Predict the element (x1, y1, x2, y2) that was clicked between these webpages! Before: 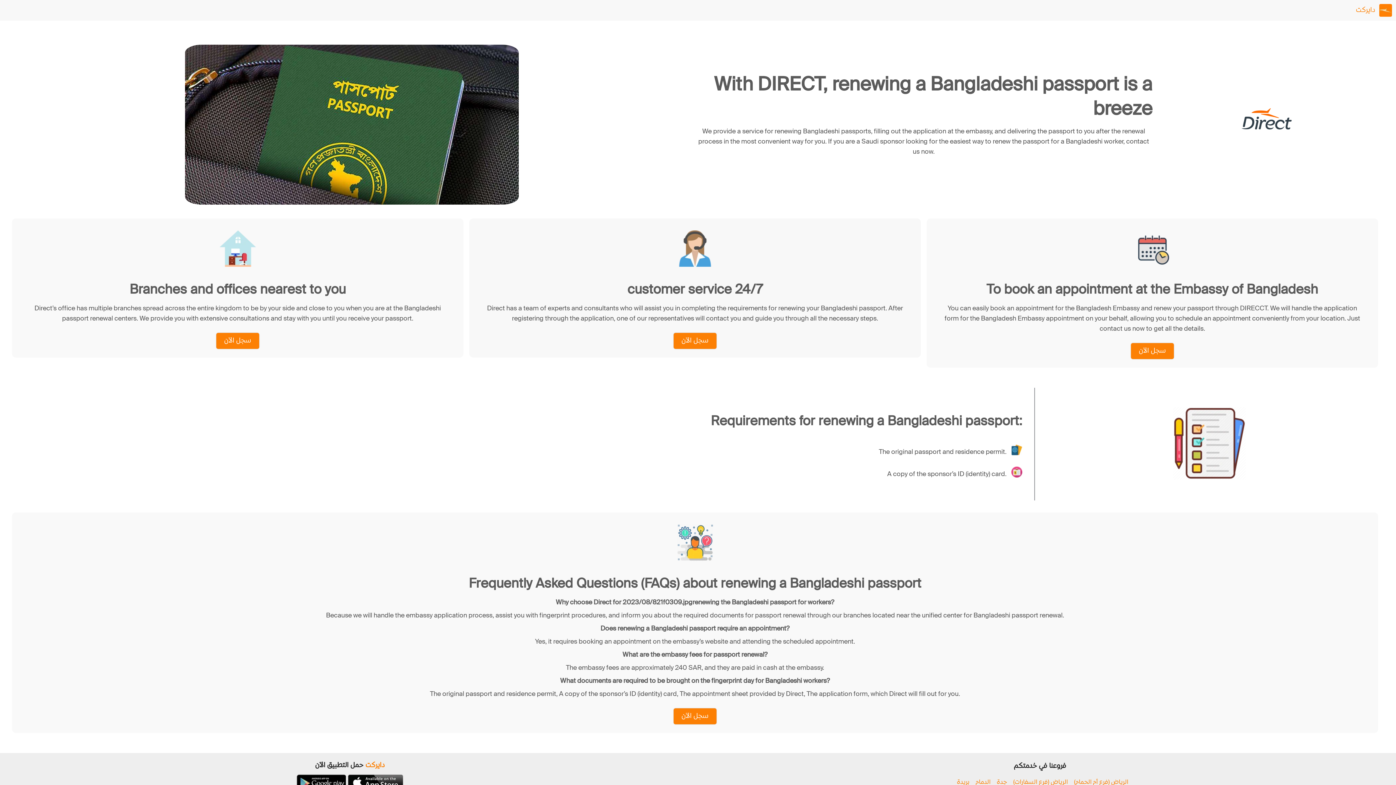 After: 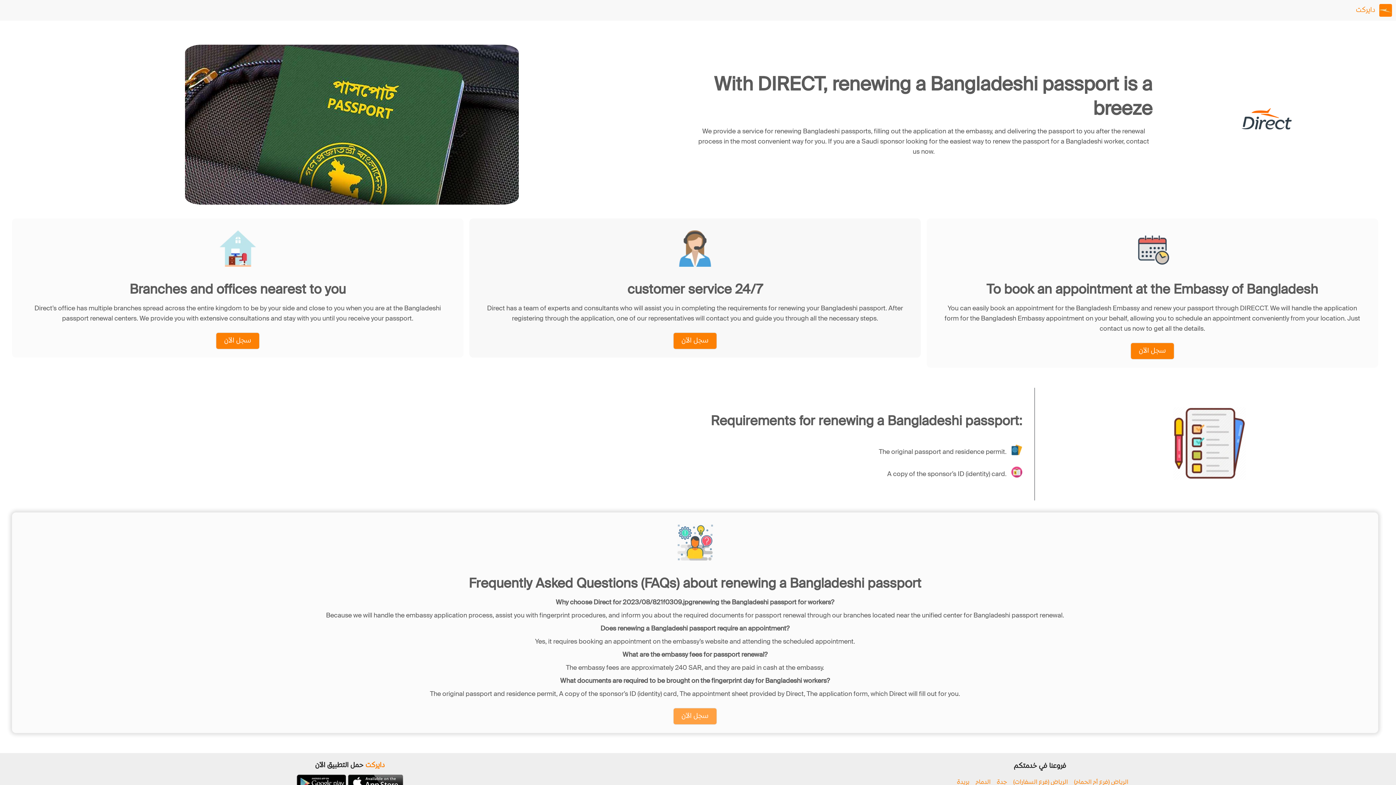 Action: bbox: (673, 708, 716, 724) label: سجل الآن